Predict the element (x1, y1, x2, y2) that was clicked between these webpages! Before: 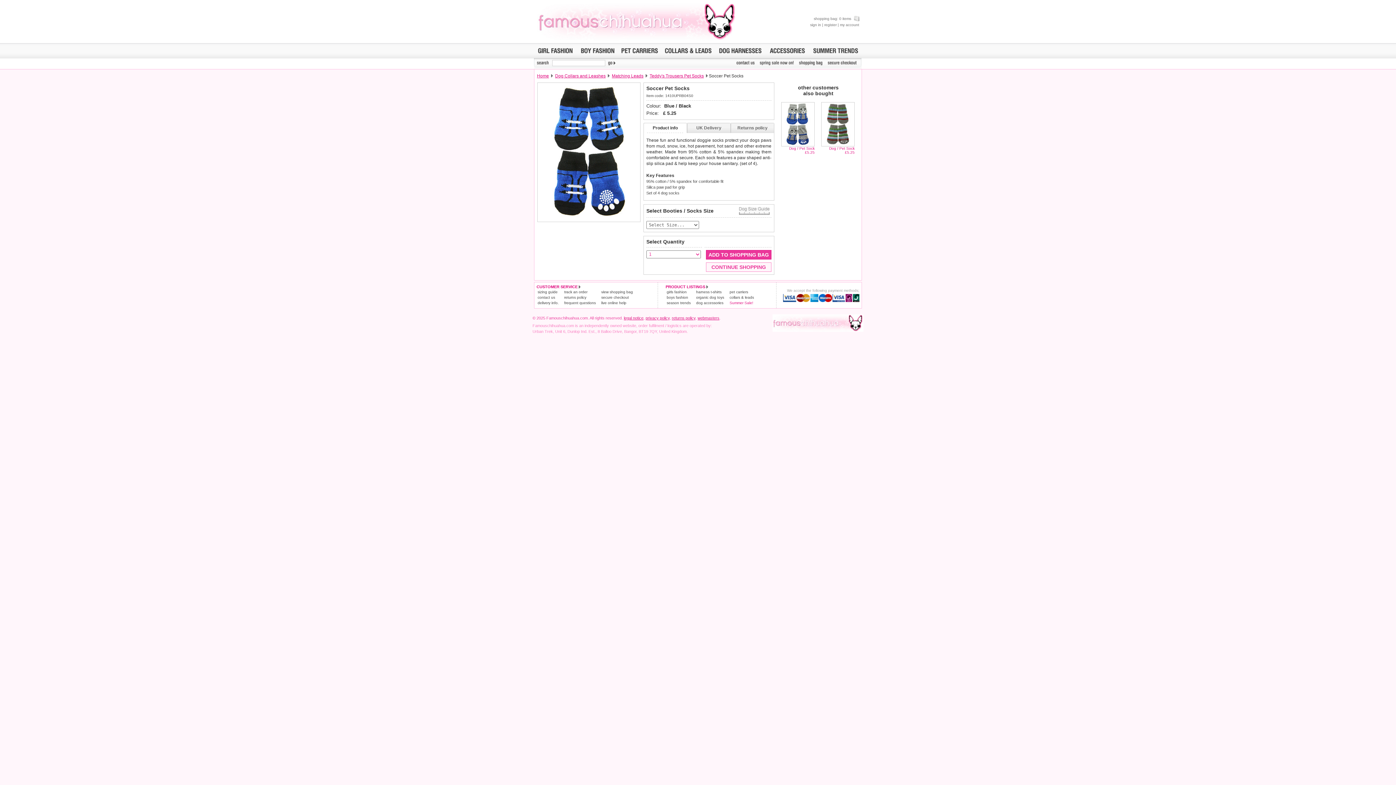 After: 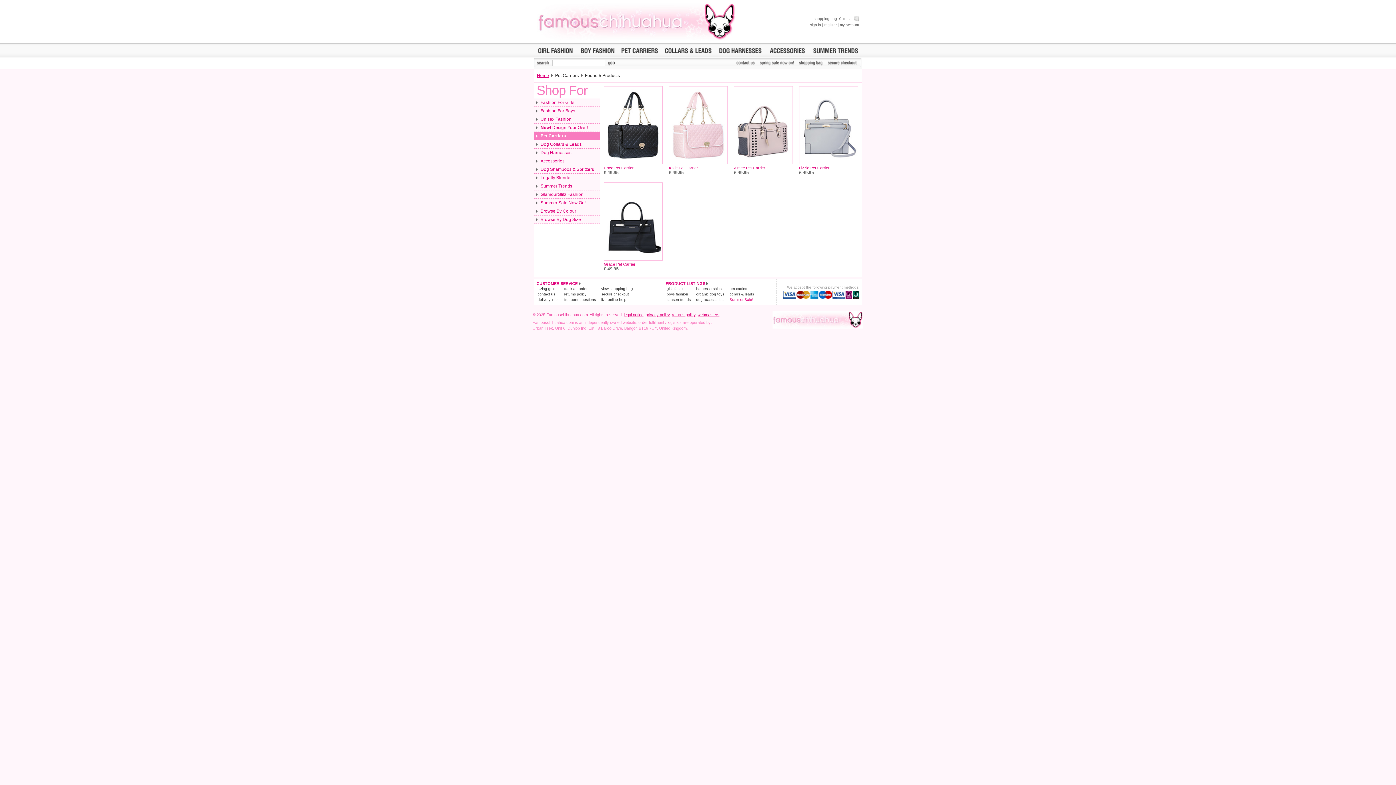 Action: label: pet carriers bbox: (729, 290, 748, 294)